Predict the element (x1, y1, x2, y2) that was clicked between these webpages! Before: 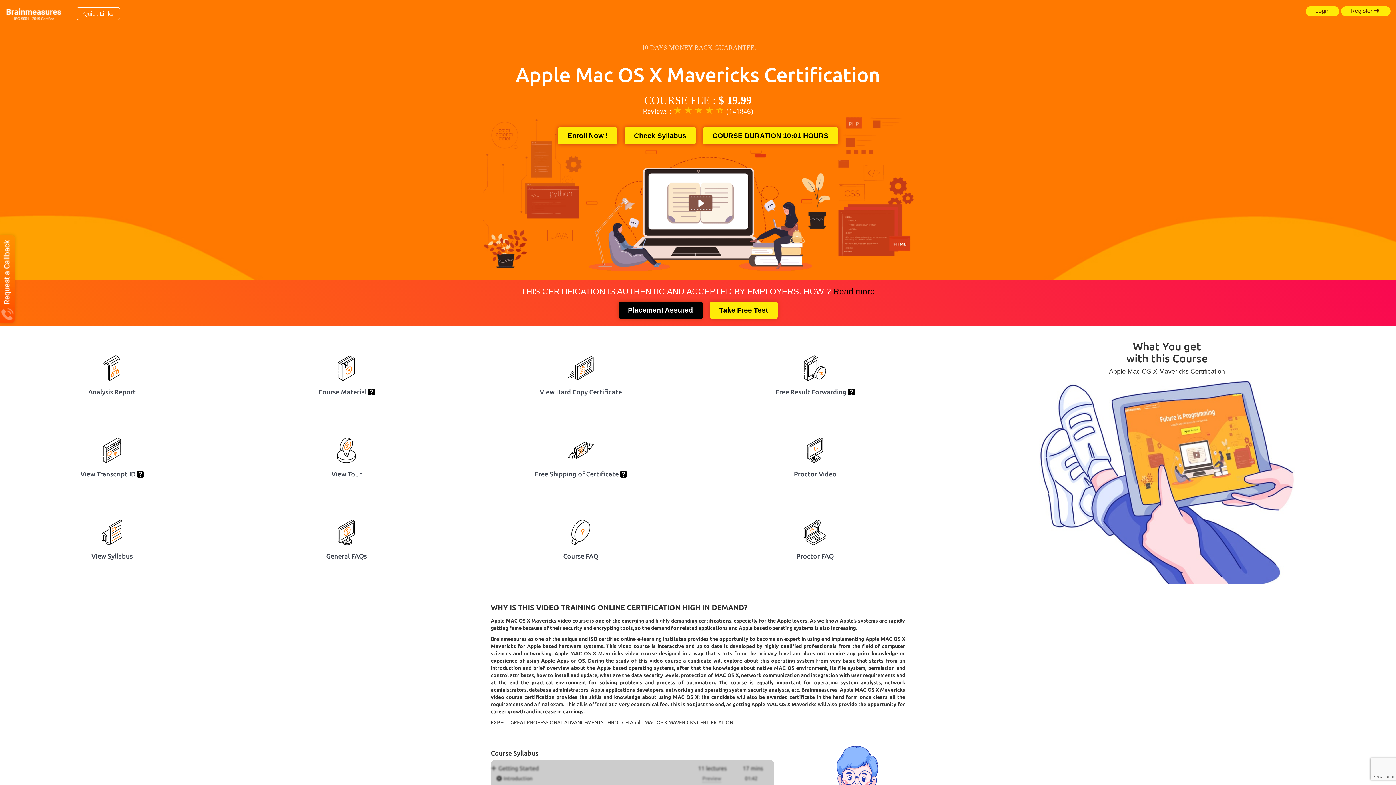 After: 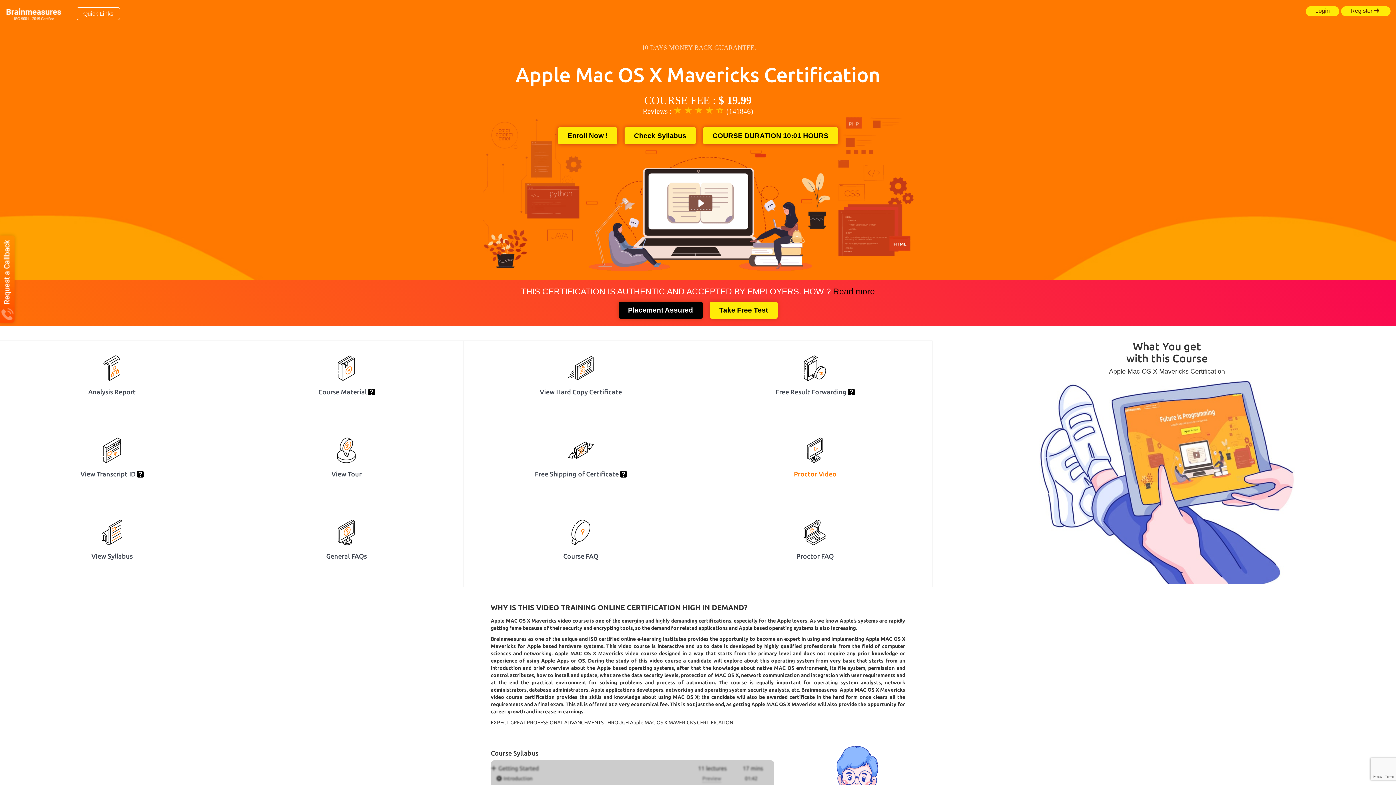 Action: bbox: (705, 437, 925, 490) label: 

Proctor Video